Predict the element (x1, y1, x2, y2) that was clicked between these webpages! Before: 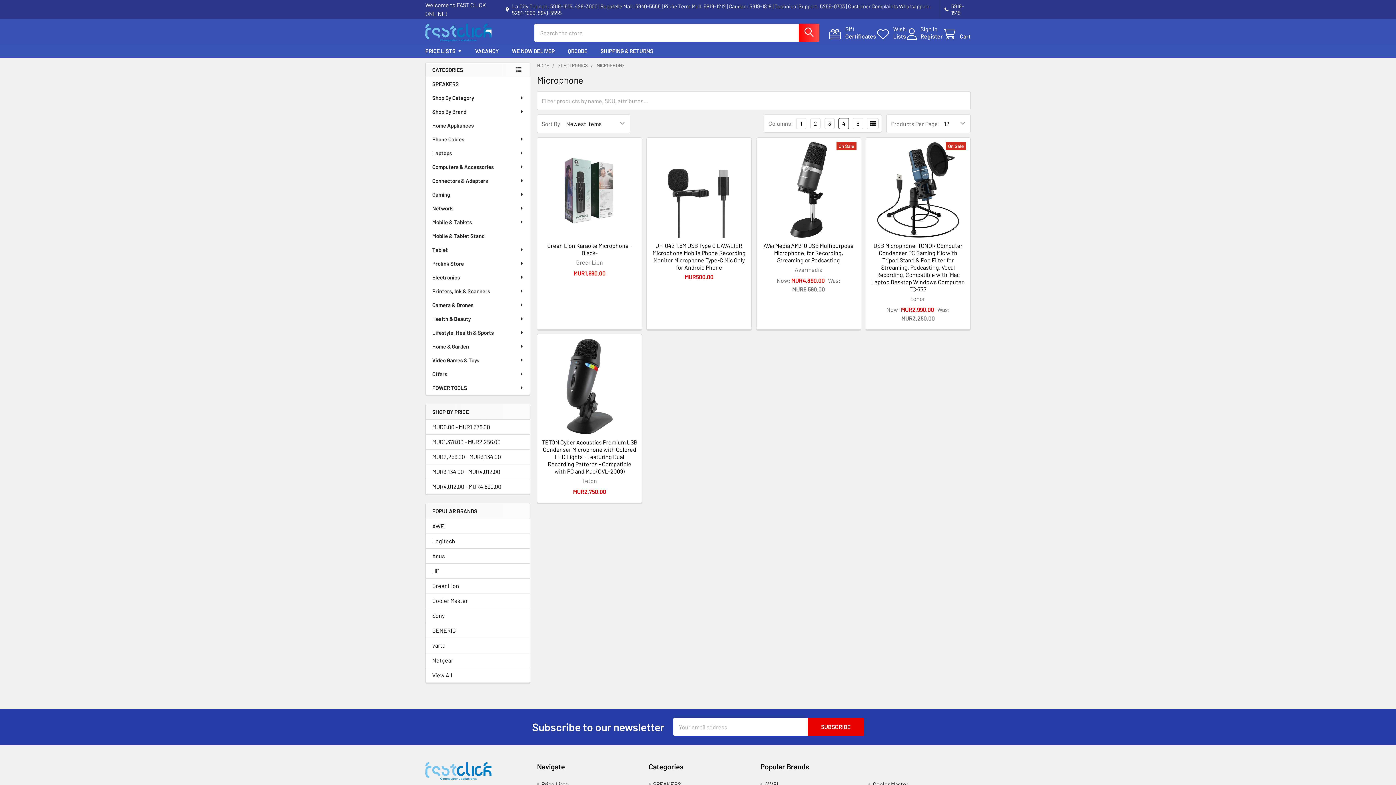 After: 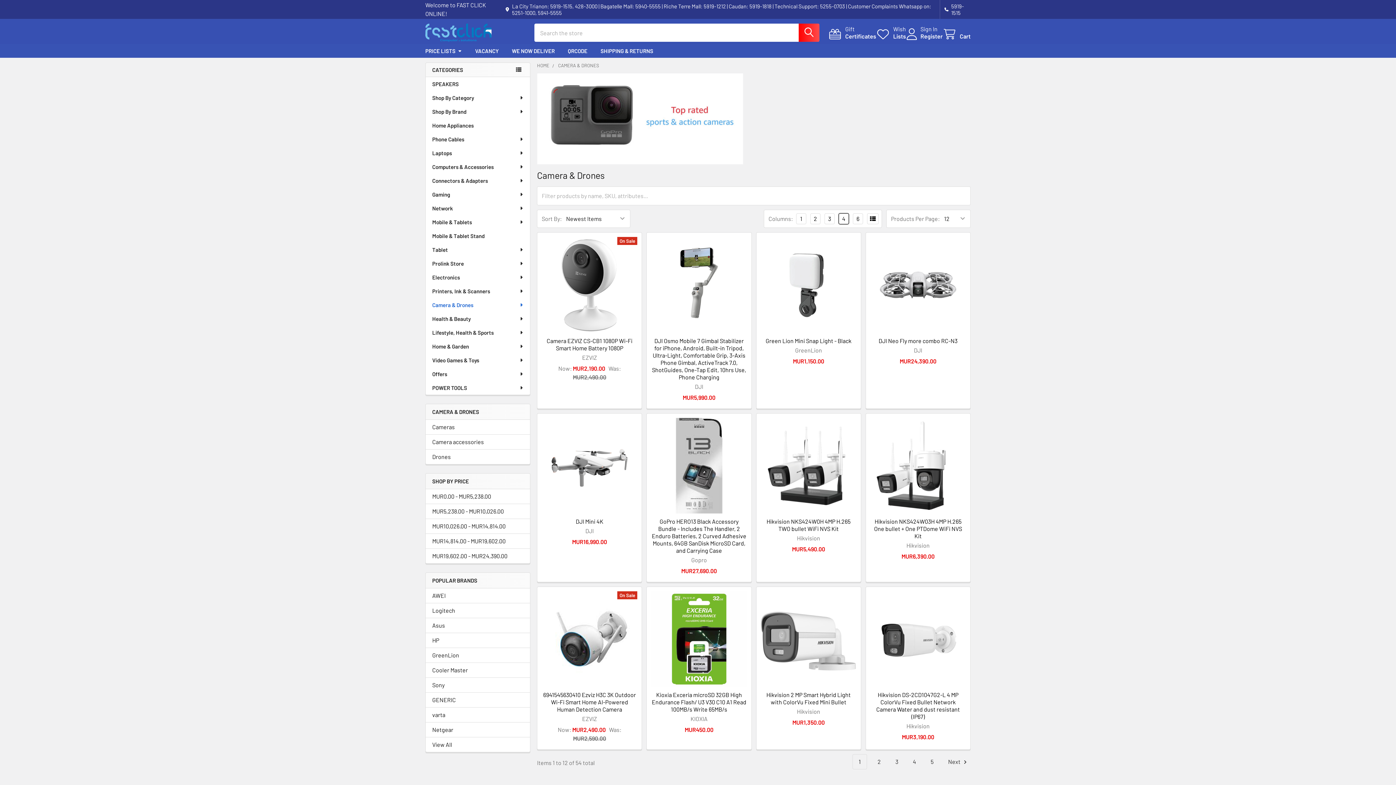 Action: bbox: (425, 298, 530, 312) label: Camera & Drones